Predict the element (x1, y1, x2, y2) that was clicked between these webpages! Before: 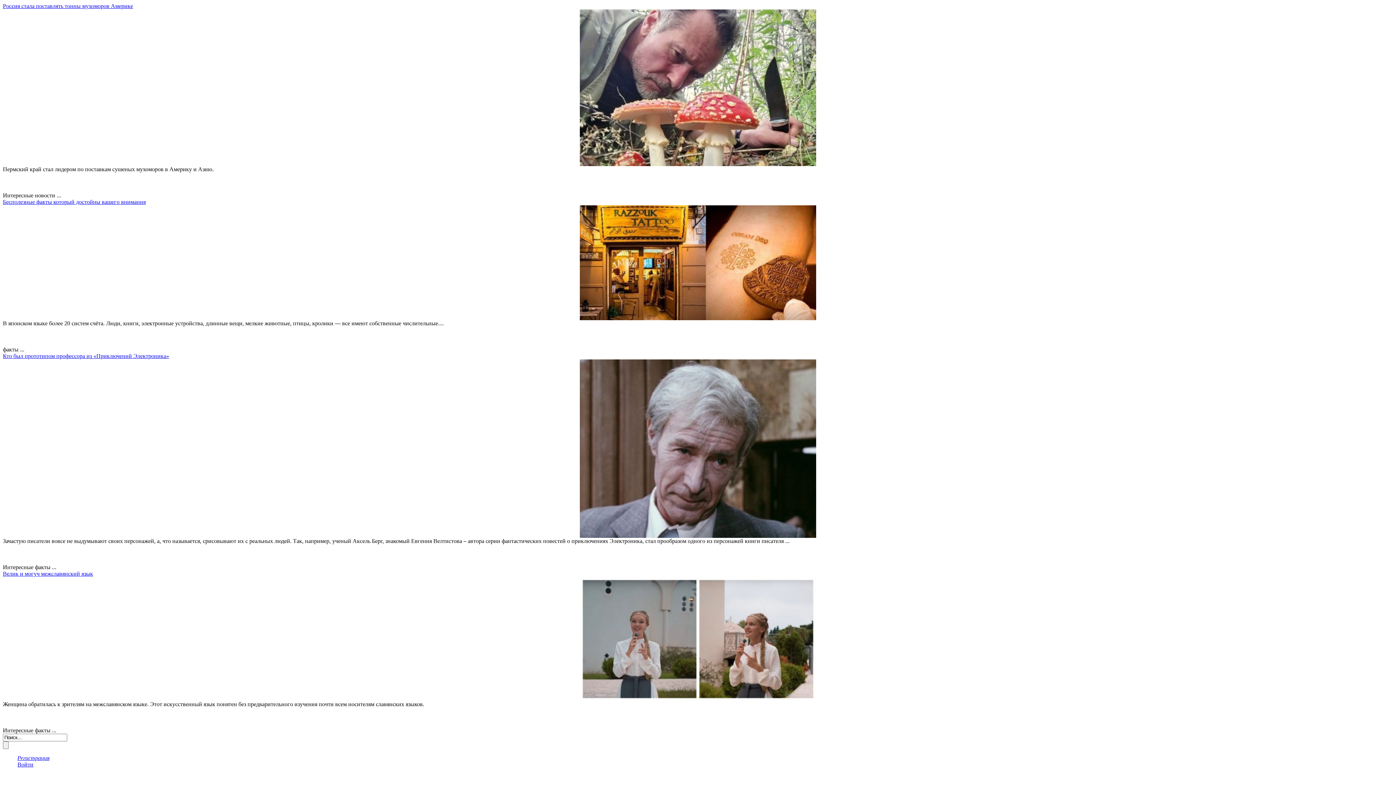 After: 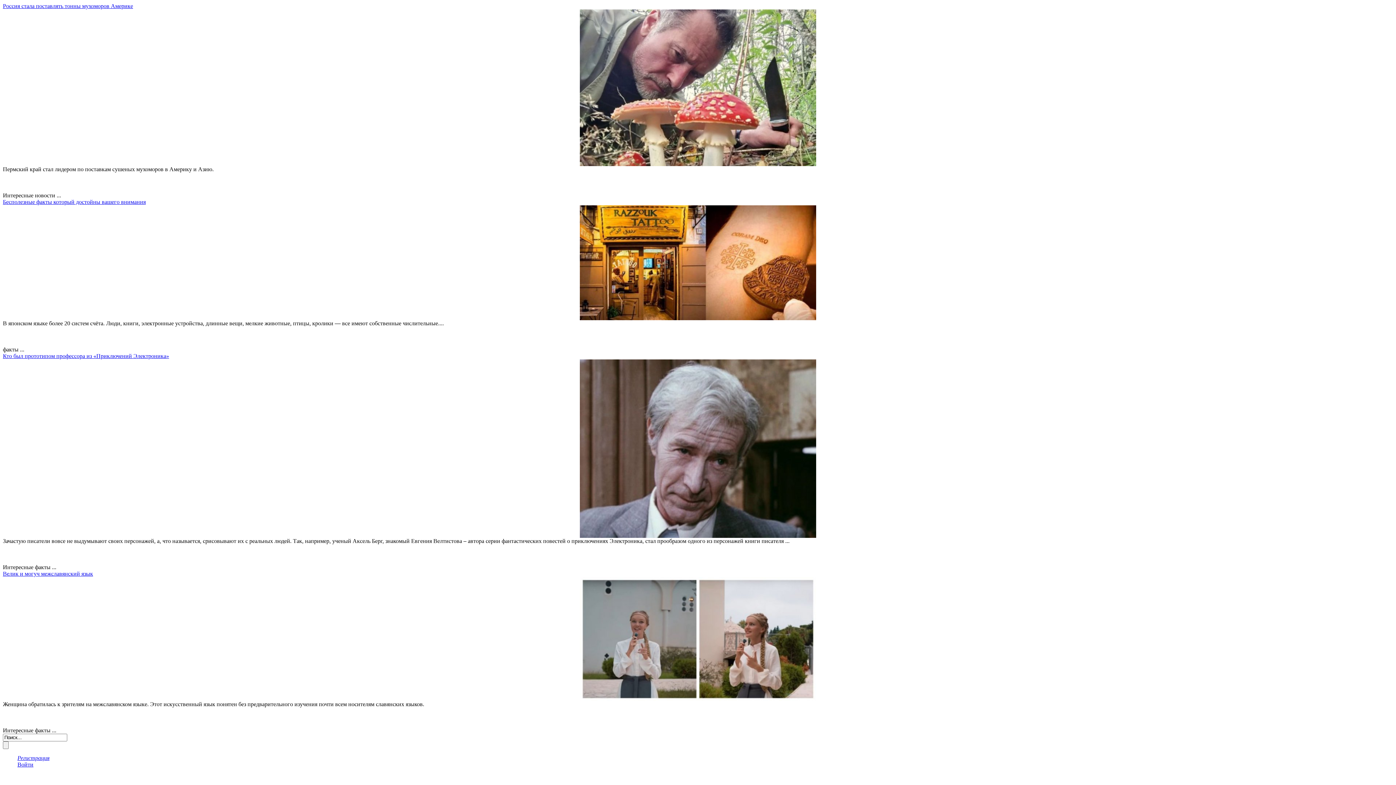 Action: bbox: (17, 761, 33, 768) label: Войти